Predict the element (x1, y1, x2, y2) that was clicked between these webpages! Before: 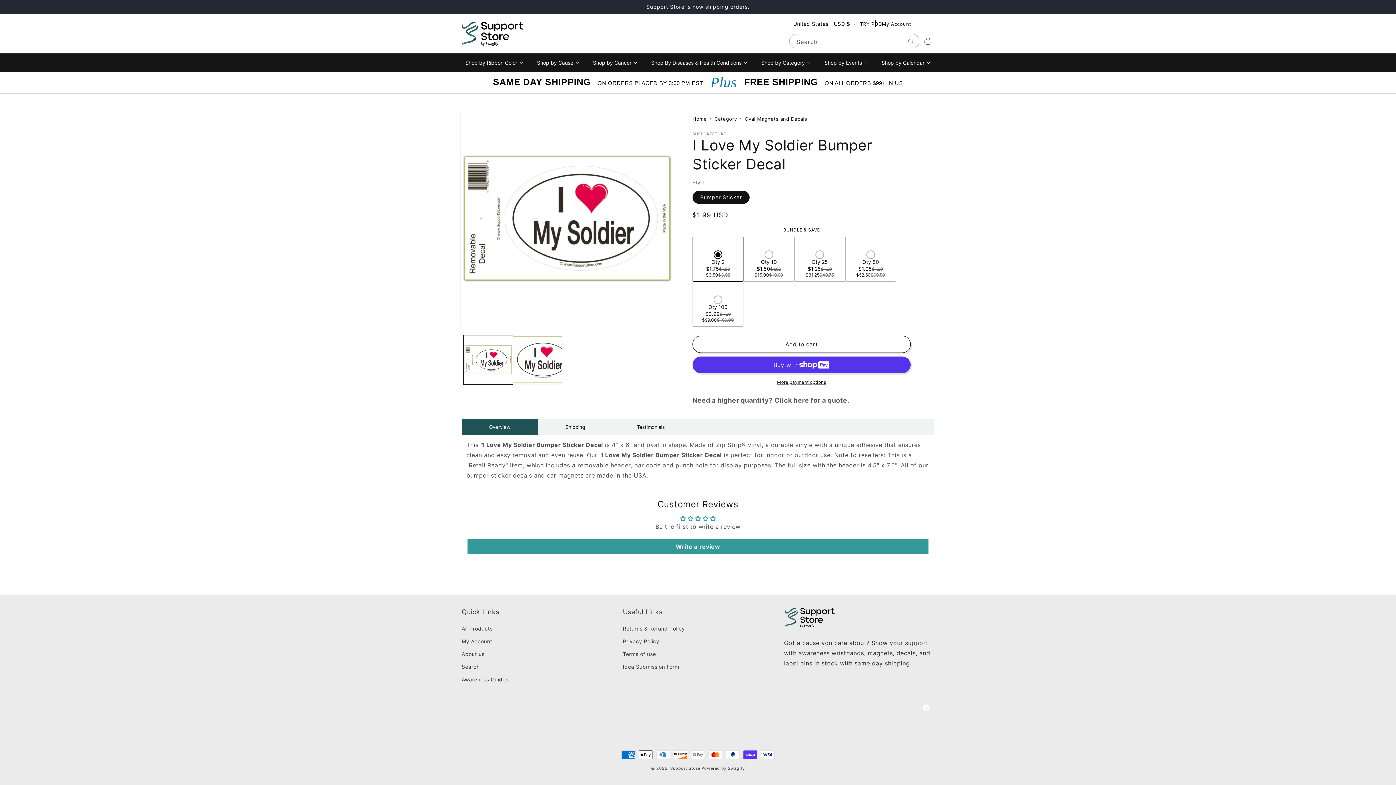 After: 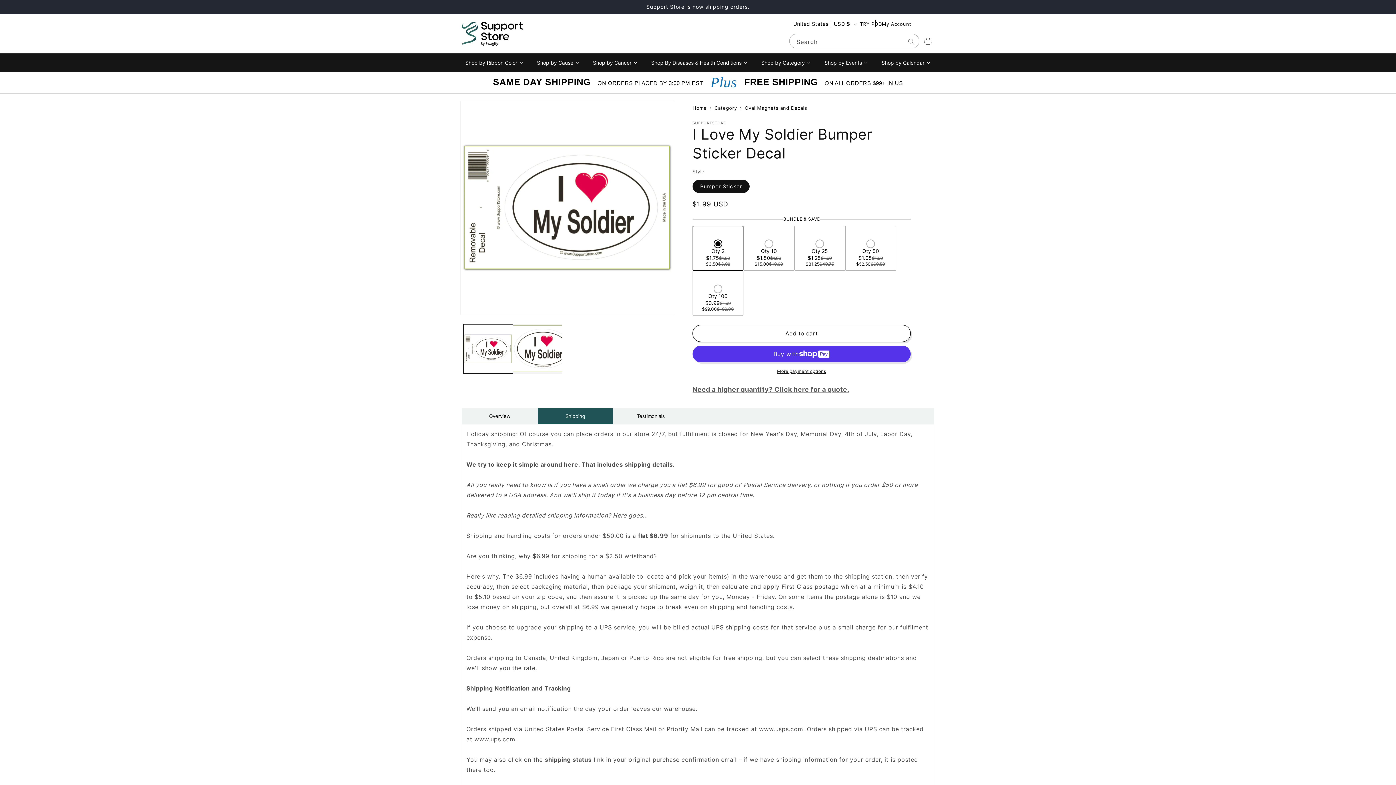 Action: bbox: (537, 419, 613, 435) label: Shipping